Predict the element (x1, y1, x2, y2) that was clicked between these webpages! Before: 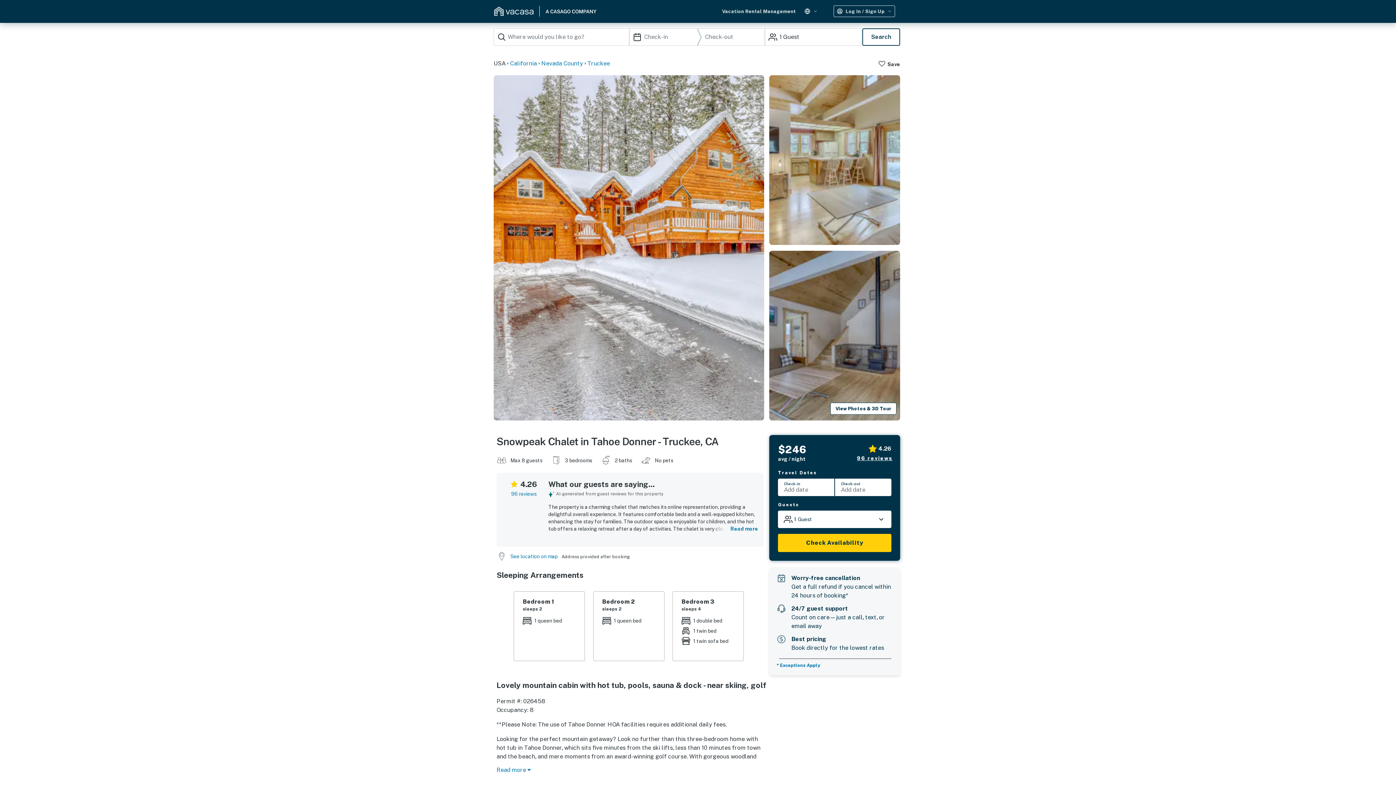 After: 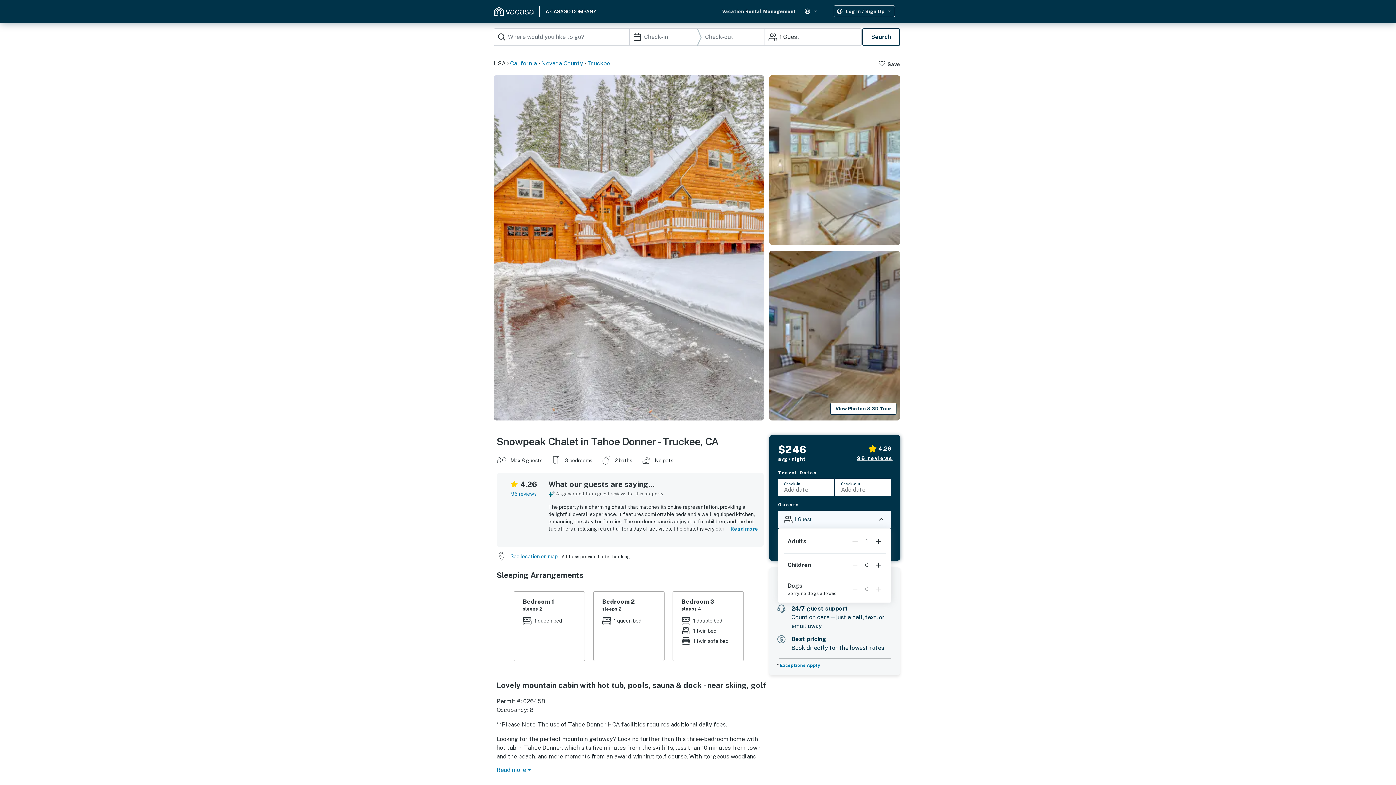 Action: label: 1

Guest bbox: (778, 511, 891, 528)